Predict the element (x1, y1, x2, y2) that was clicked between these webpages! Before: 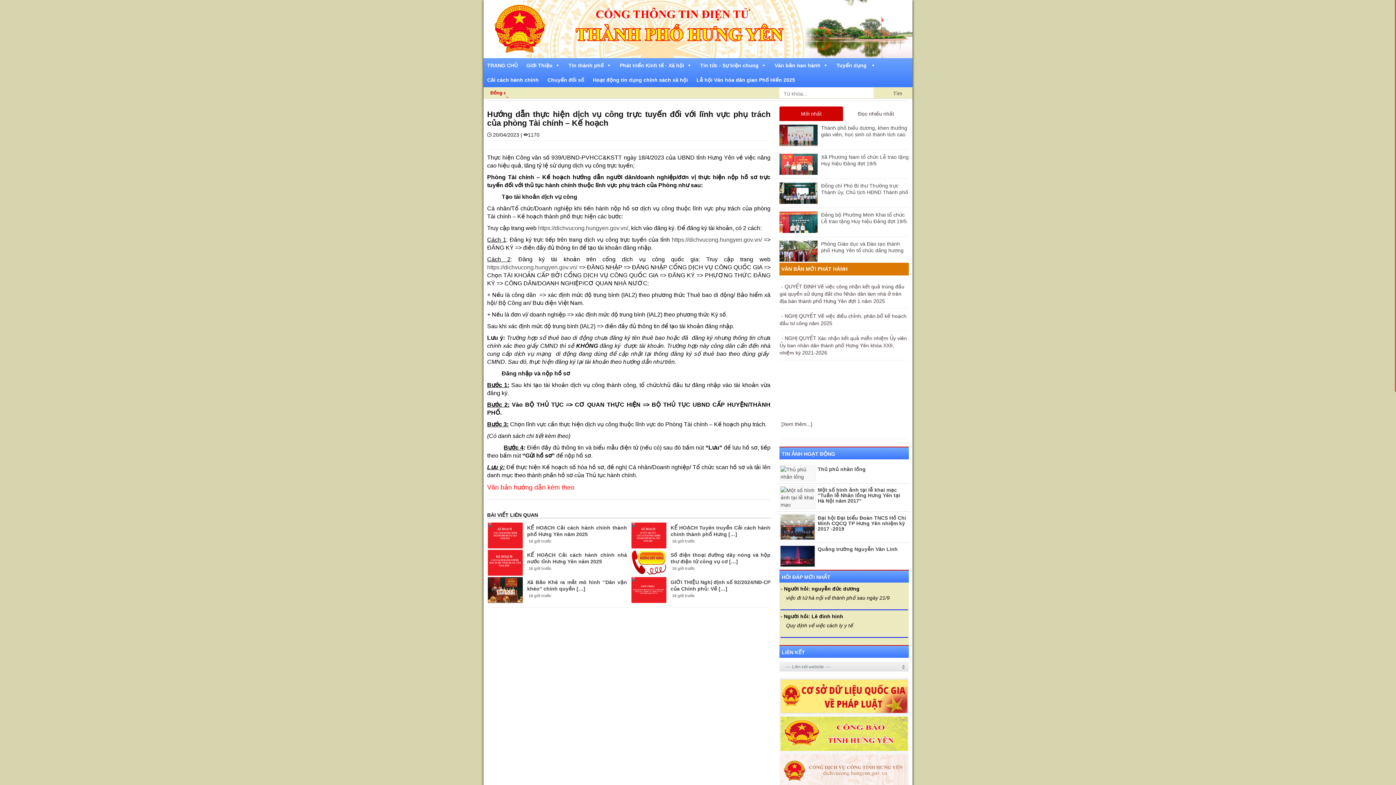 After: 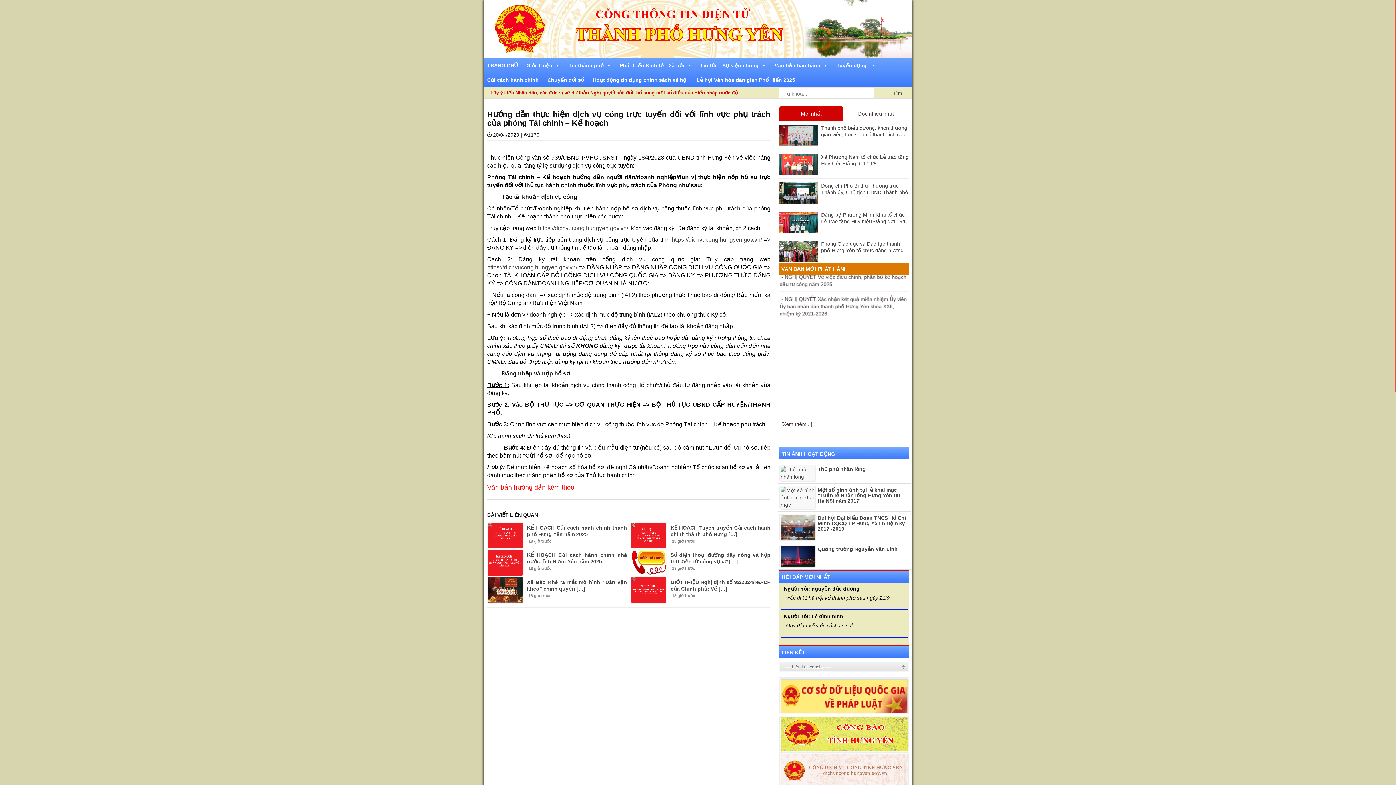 Action: bbox: (779, 106, 843, 121) label: Mới nhất